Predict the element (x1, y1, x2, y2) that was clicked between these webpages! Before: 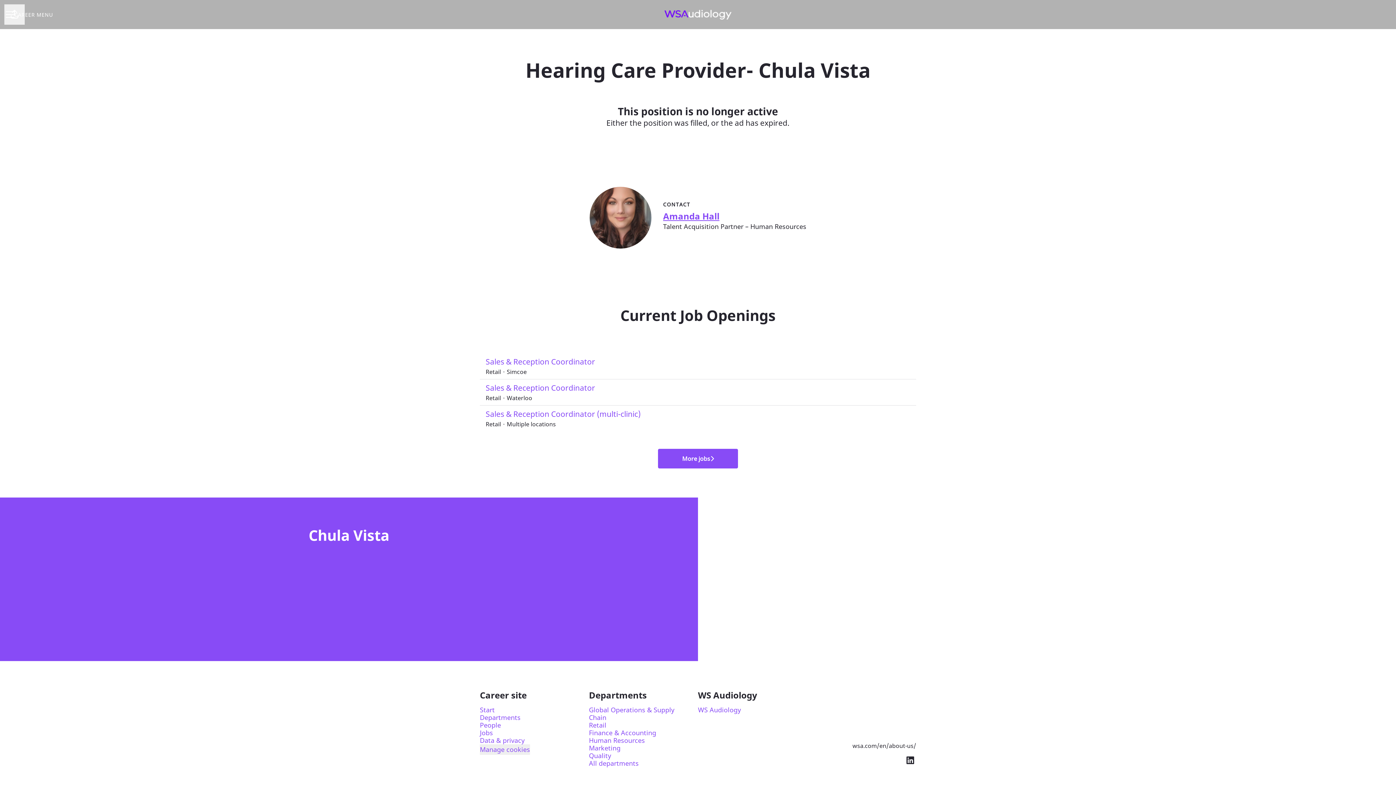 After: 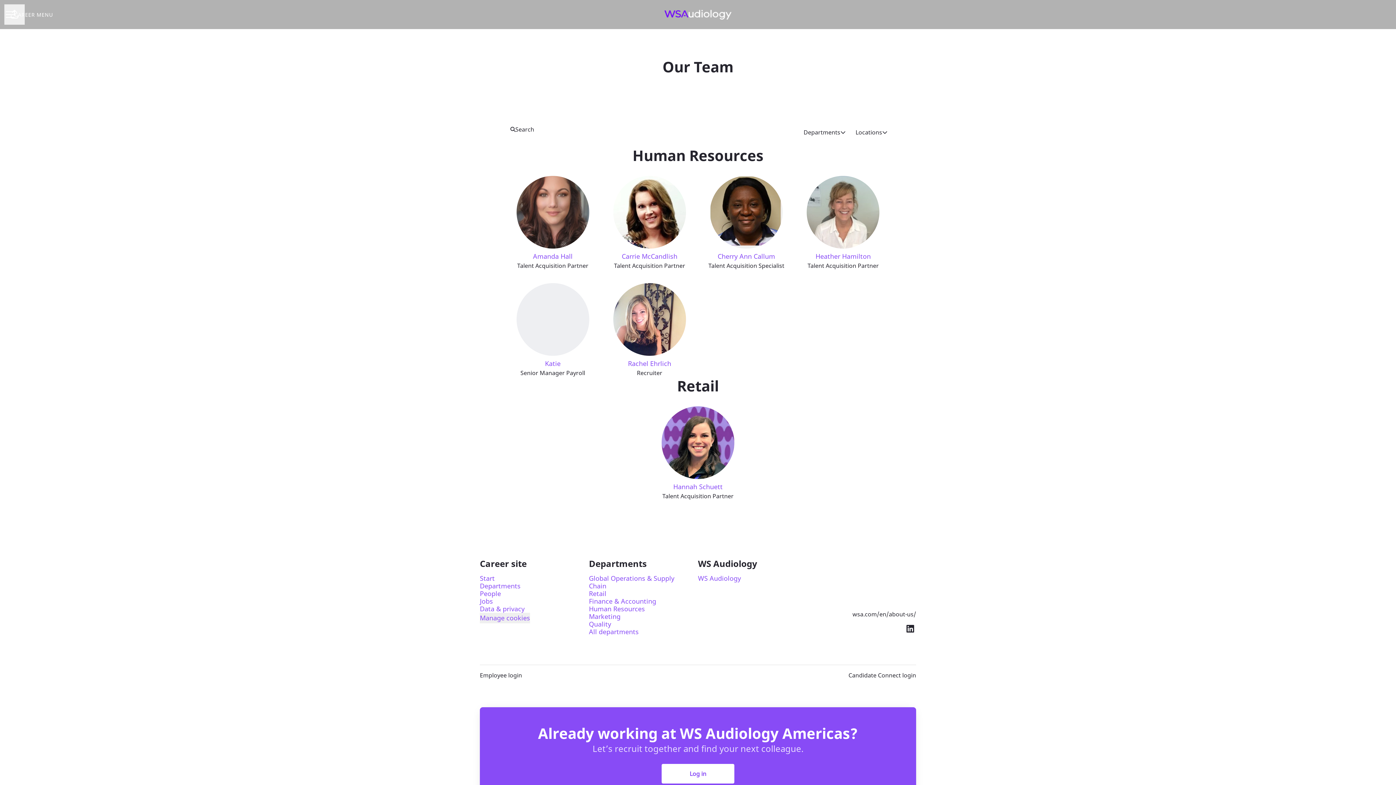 Action: bbox: (480, 719, 501, 731) label: People